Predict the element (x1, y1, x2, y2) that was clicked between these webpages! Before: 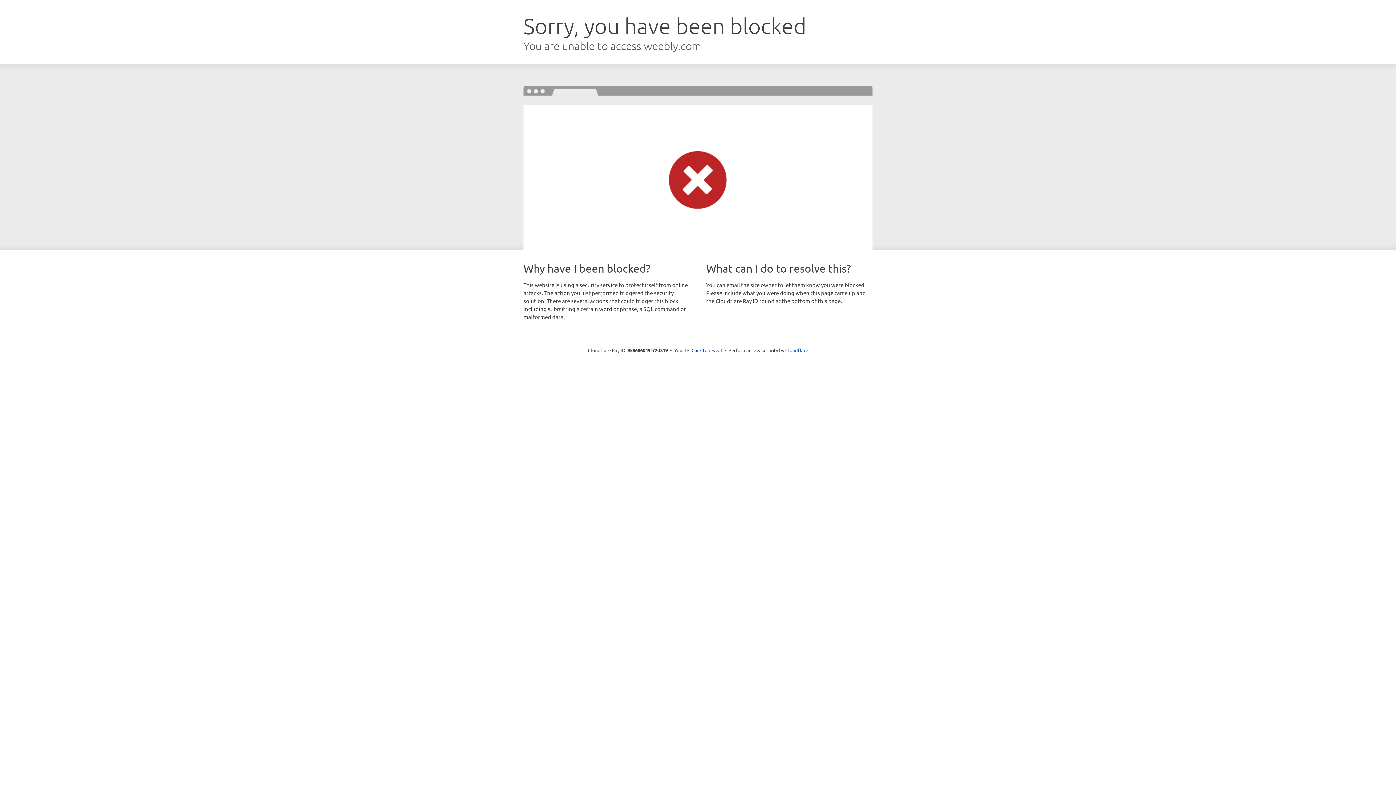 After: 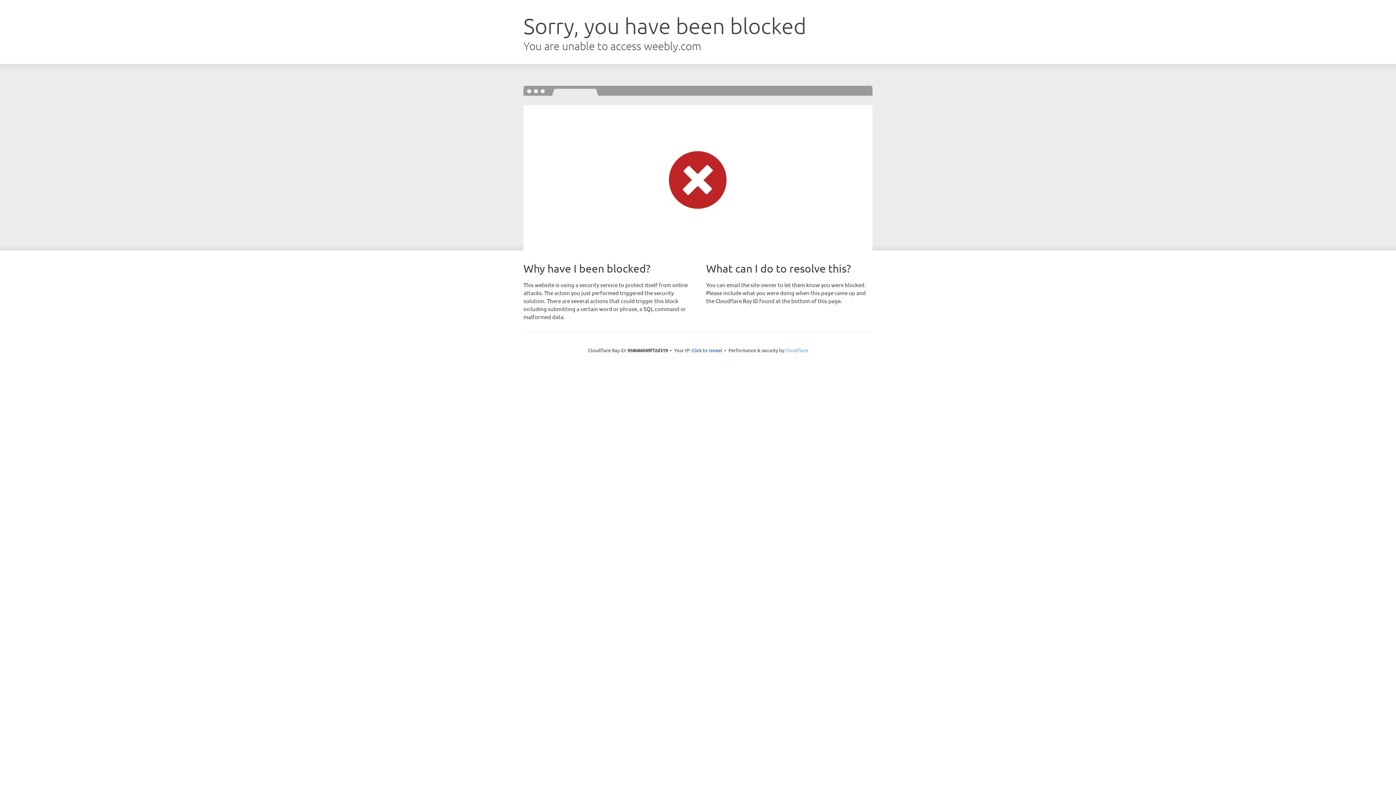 Action: label: Cloudflare bbox: (785, 347, 808, 353)